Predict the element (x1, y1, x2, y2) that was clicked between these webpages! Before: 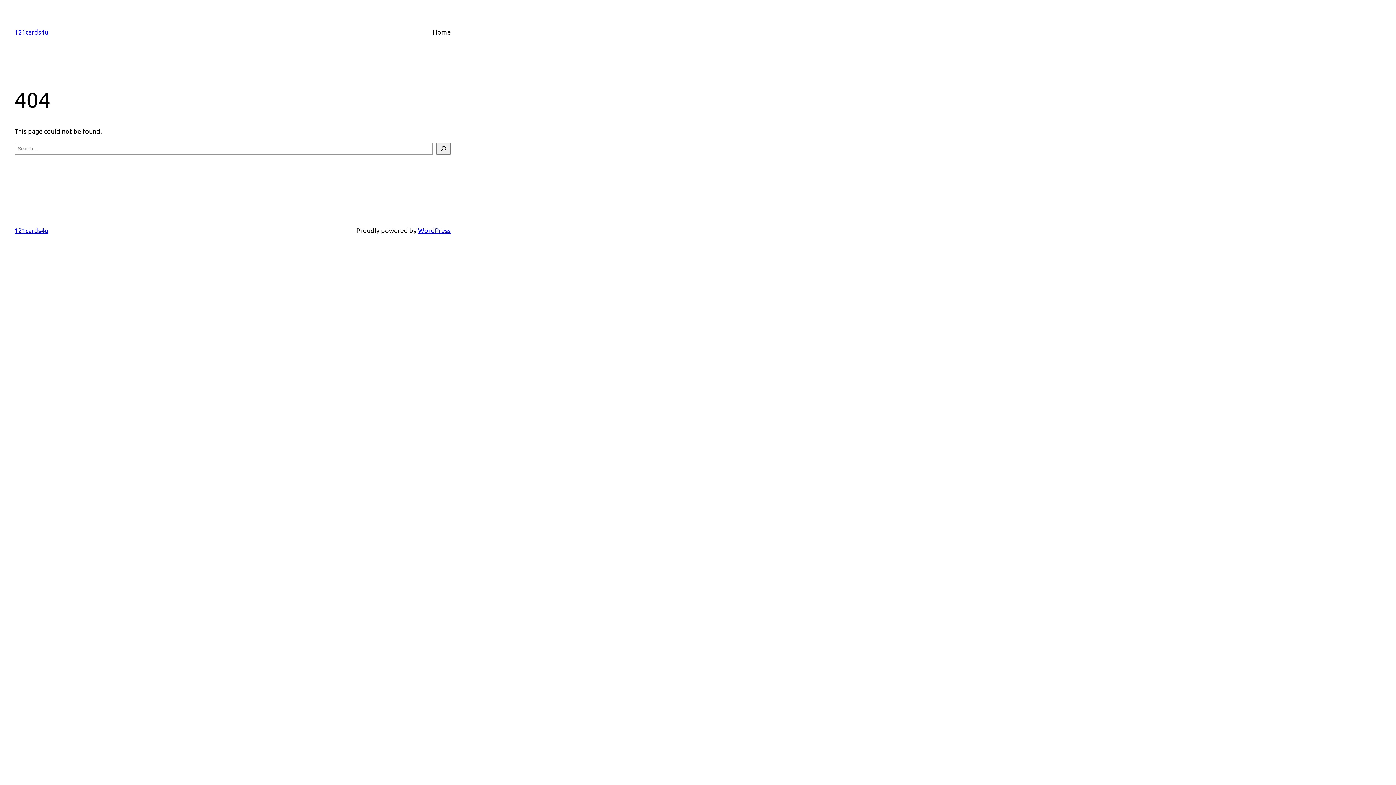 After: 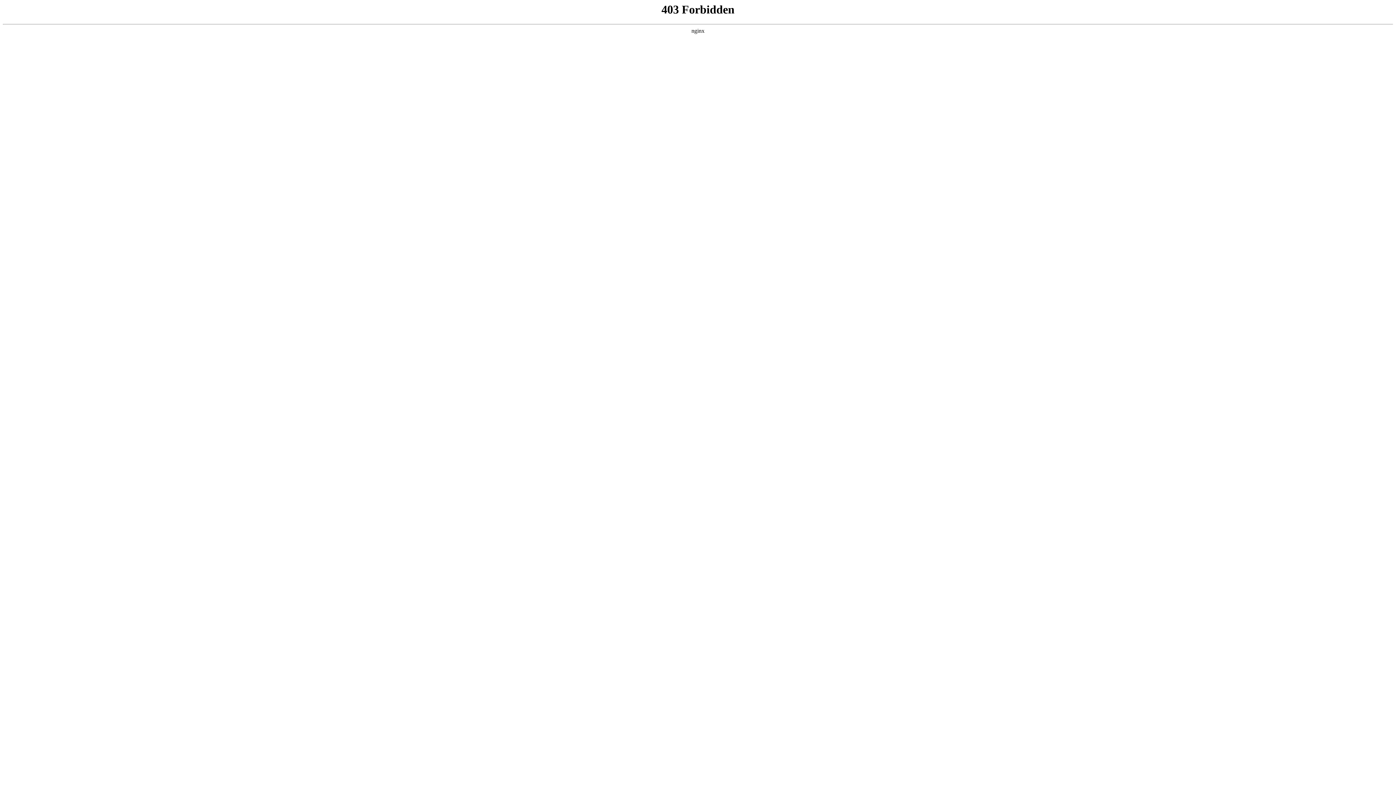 Action: label: WordPress bbox: (418, 226, 450, 234)